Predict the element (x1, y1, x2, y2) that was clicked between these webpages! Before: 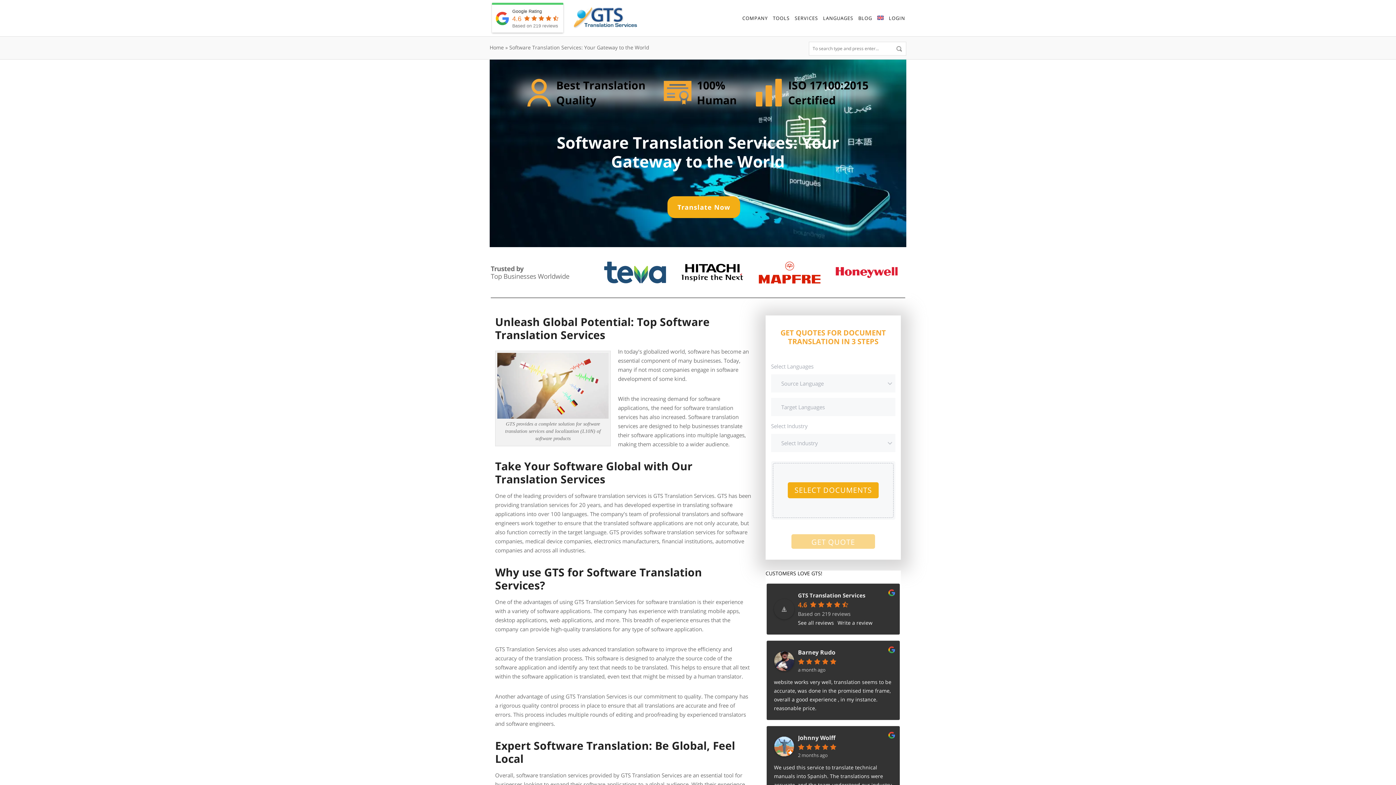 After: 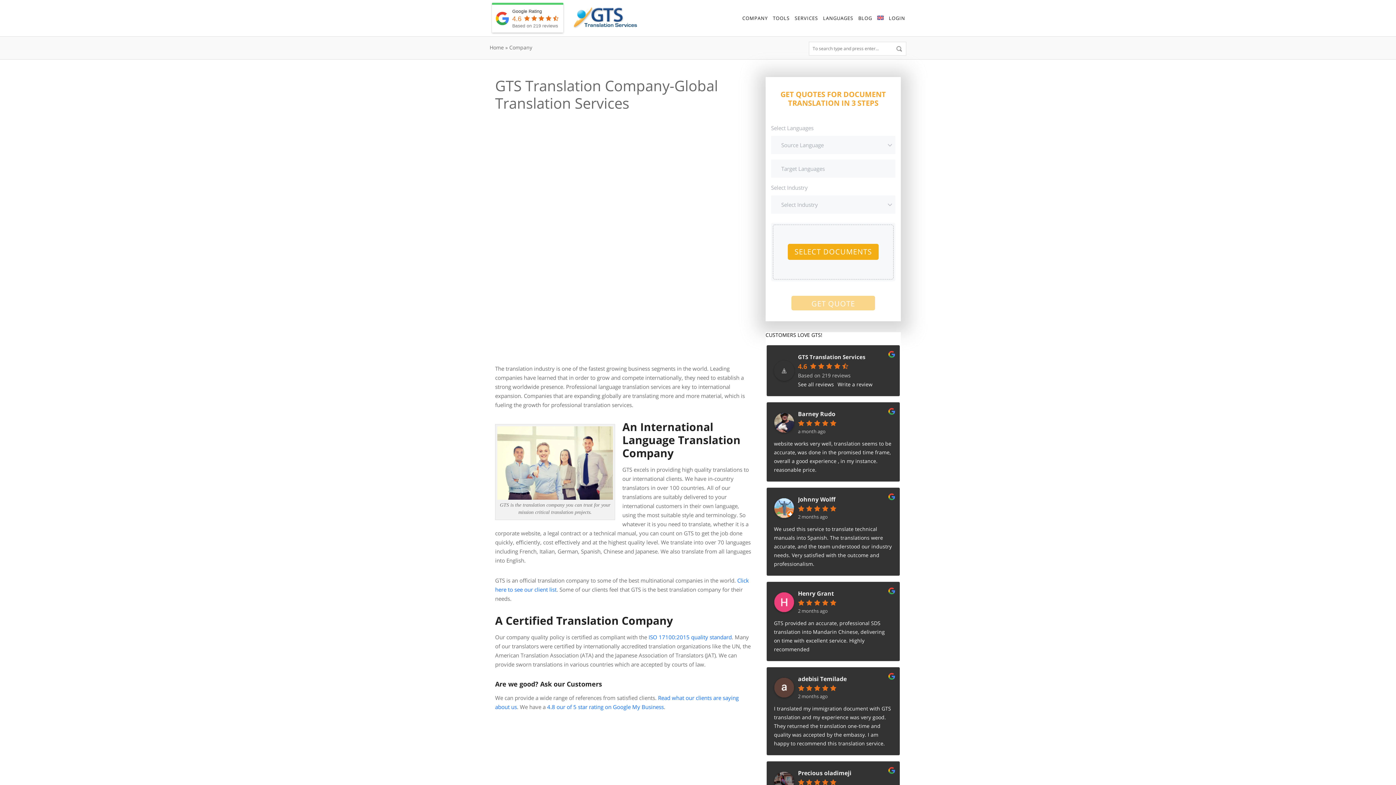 Action: label: COMPANY bbox: (742, 14, 768, 21)